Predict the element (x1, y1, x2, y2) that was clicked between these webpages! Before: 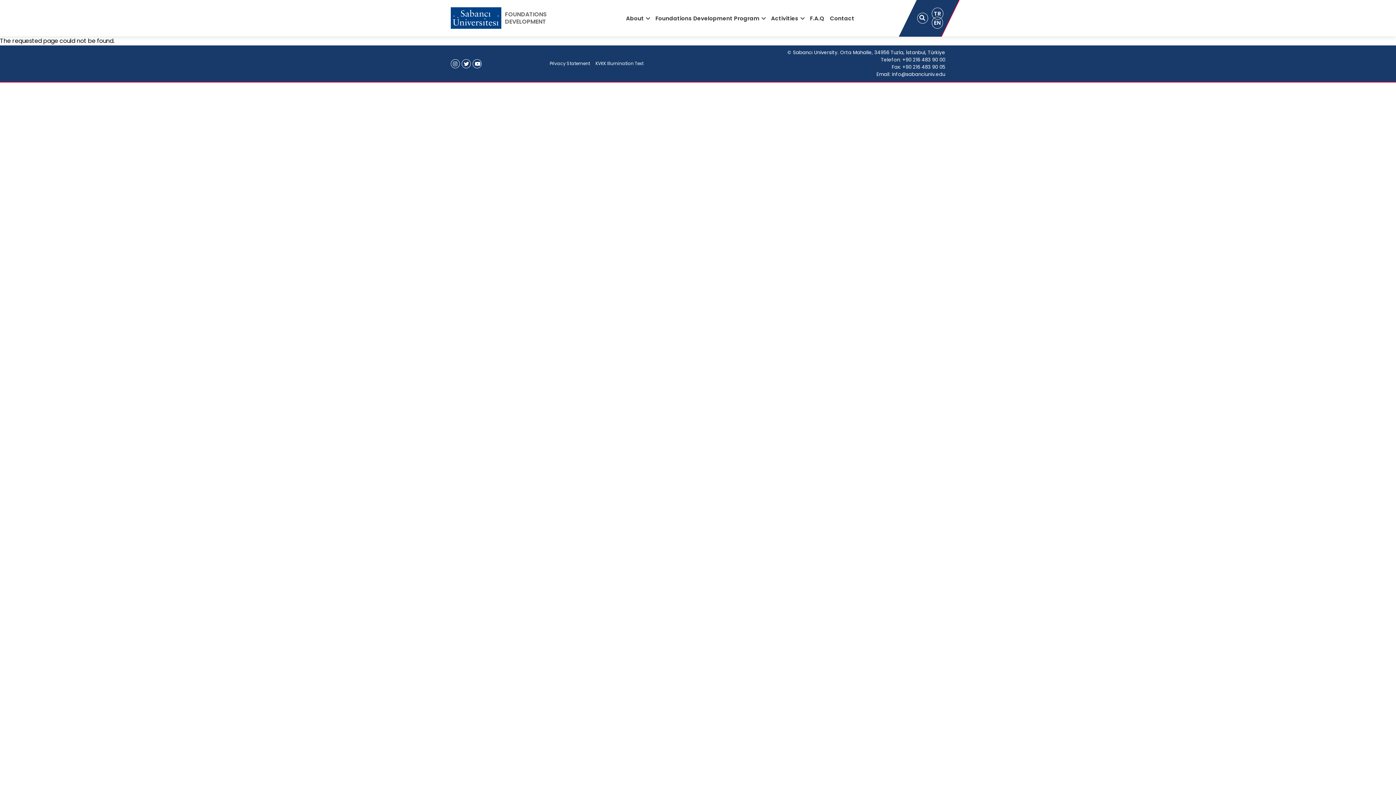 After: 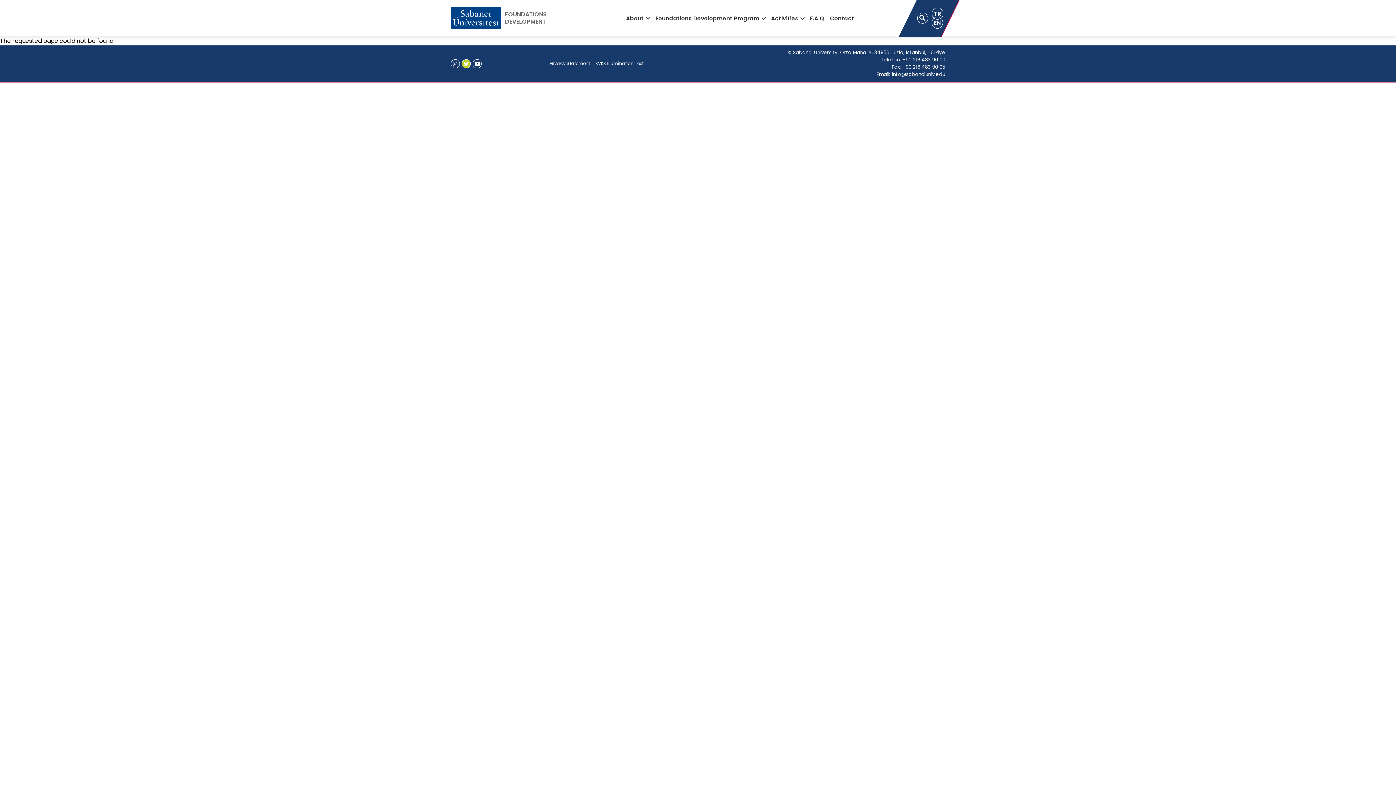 Action: bbox: (461, 59, 470, 68) label:  